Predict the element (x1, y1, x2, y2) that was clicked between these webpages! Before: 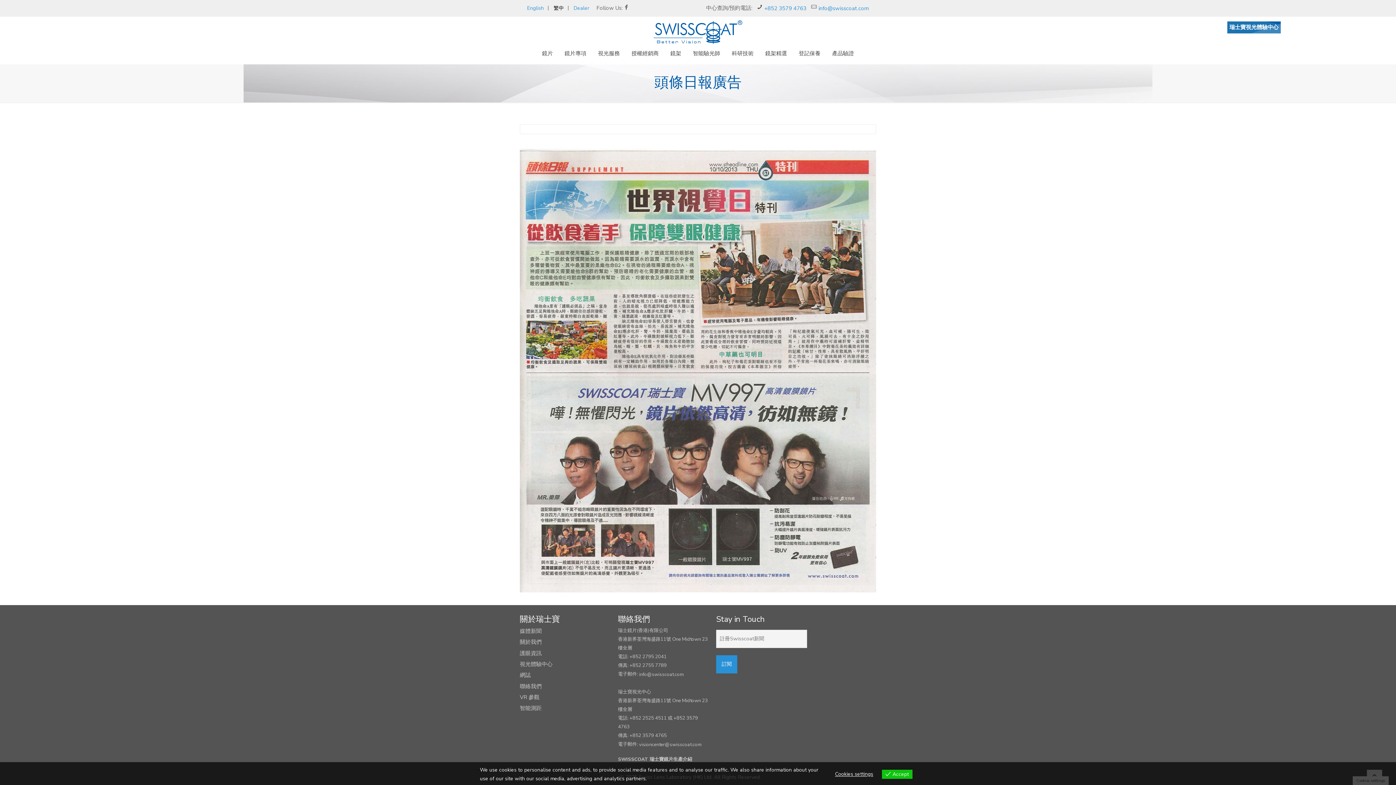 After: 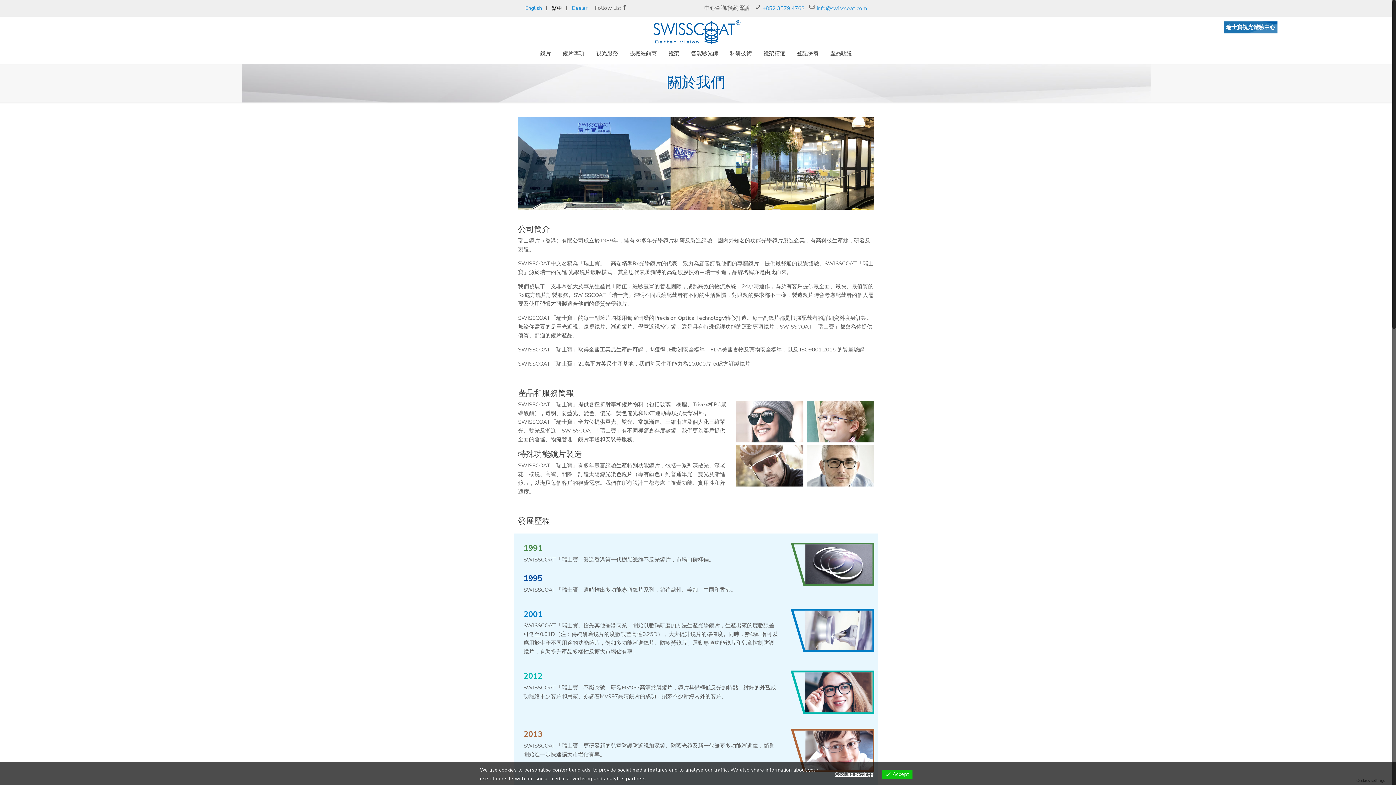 Action: label: 關於我們 bbox: (520, 637, 610, 646)